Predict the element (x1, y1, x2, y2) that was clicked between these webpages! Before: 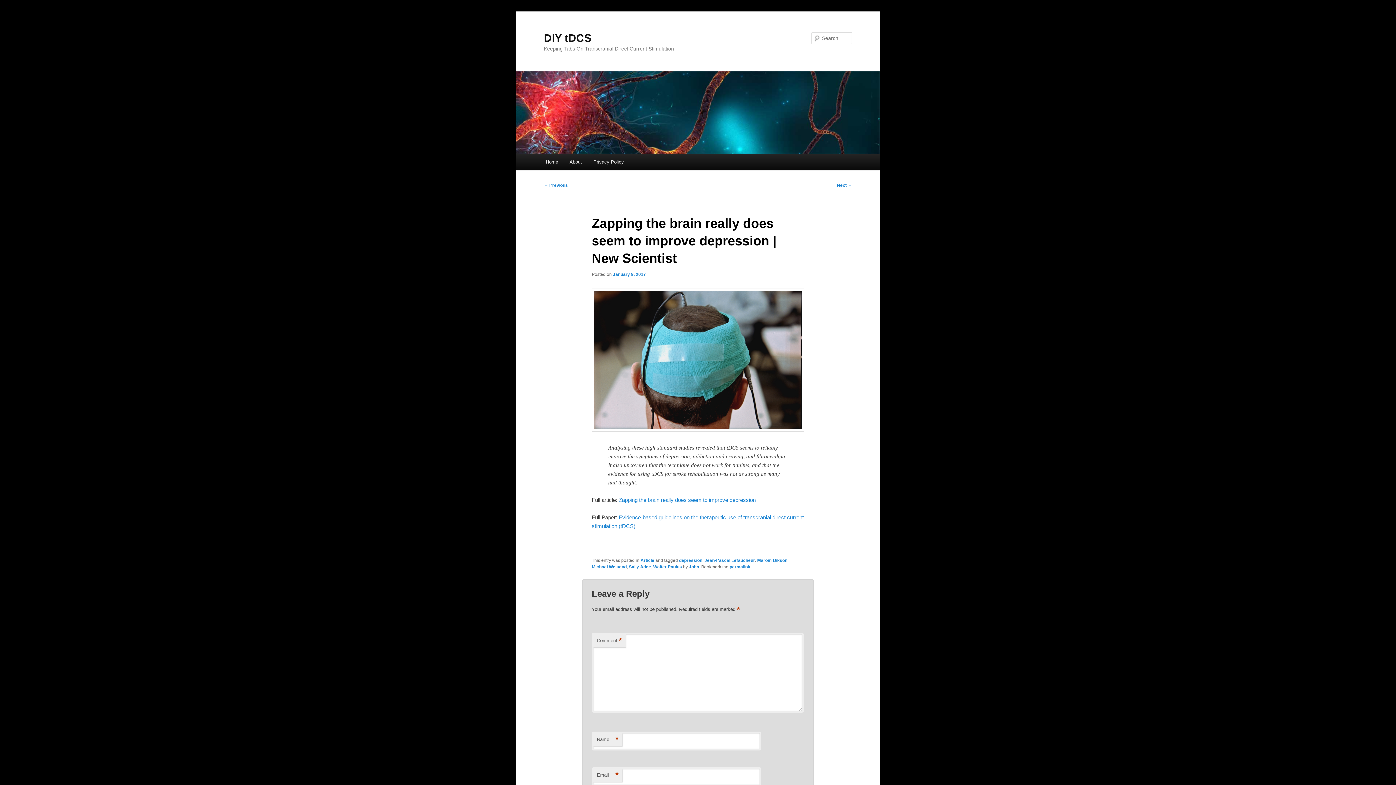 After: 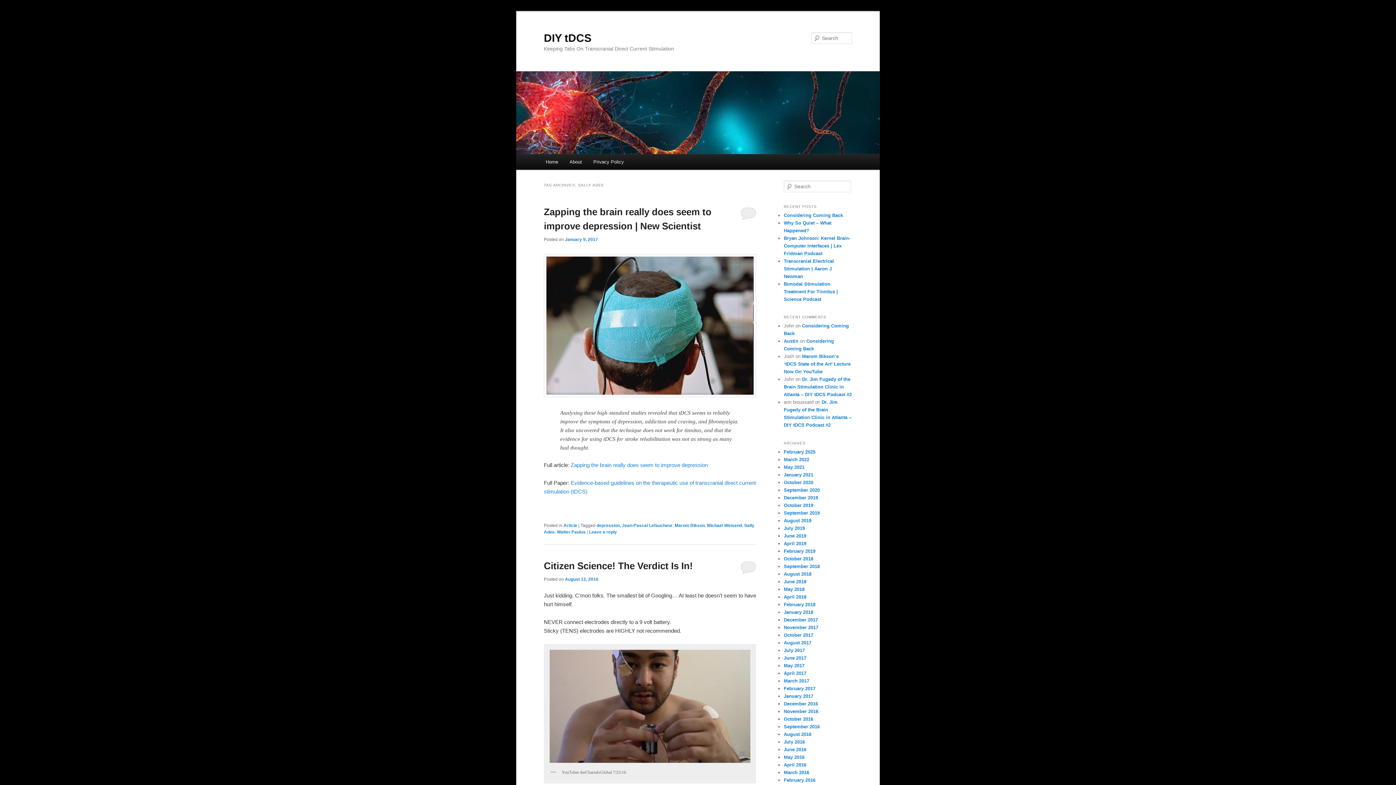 Action: bbox: (629, 564, 651, 569) label: Sally Adee